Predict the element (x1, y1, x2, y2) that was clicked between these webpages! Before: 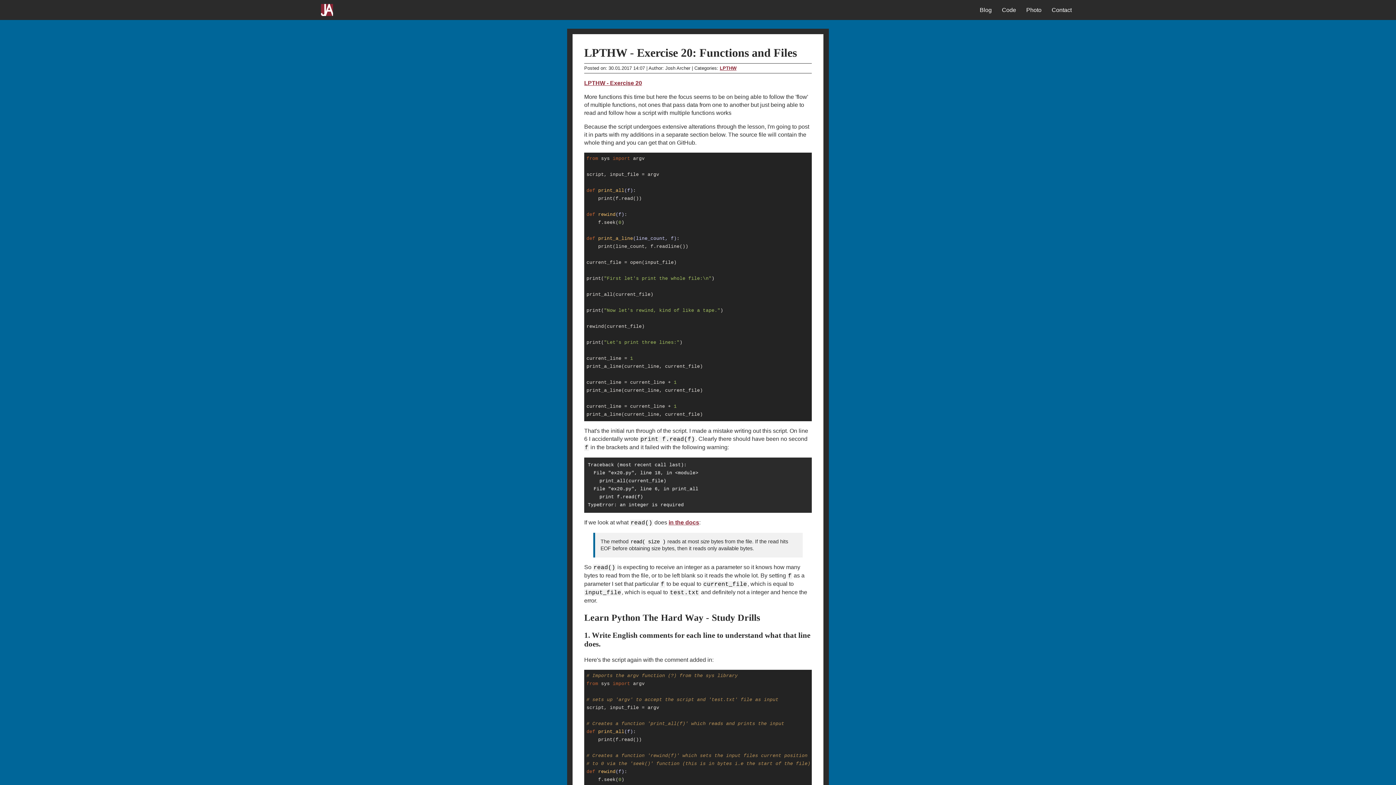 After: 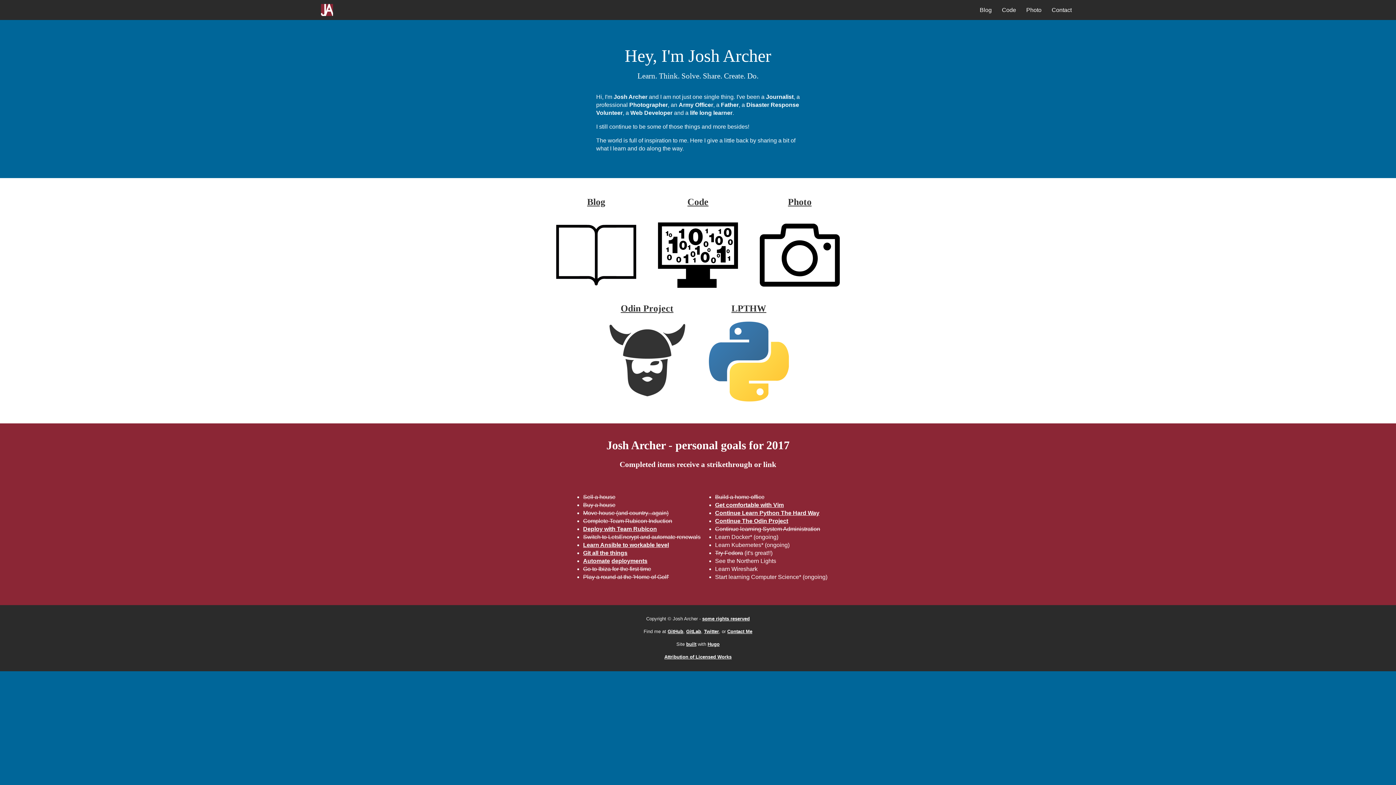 Action: bbox: (320, 3, 333, 16)